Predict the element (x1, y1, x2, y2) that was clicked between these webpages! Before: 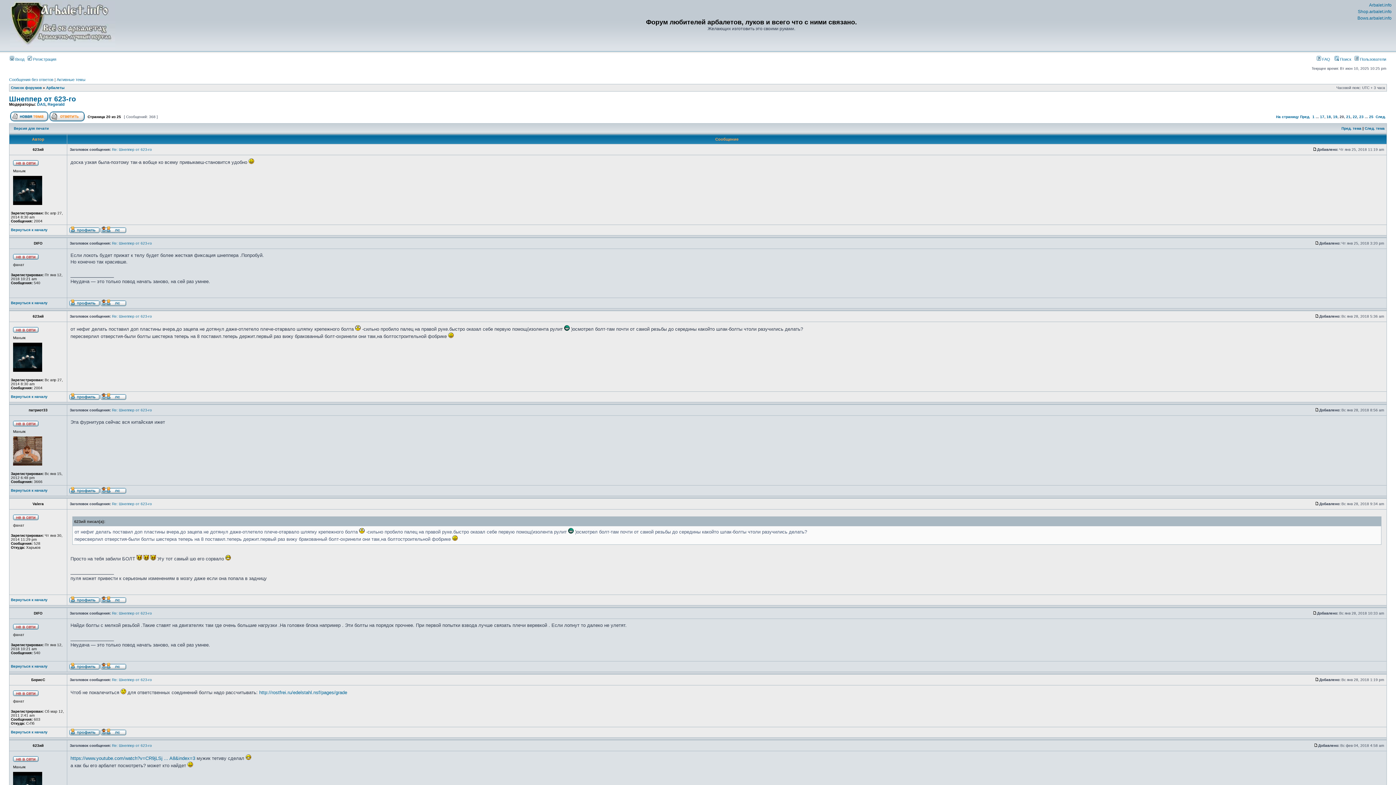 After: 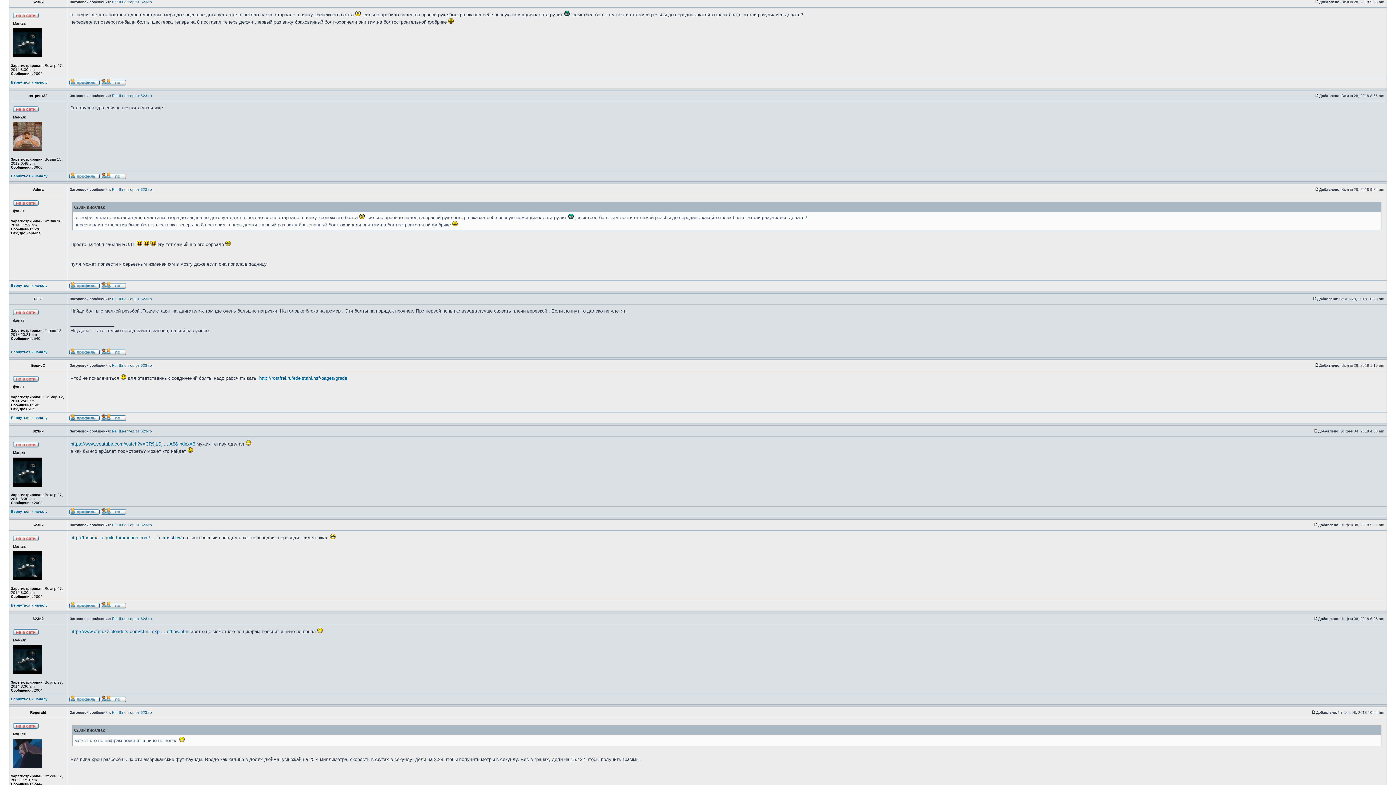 Action: bbox: (1315, 314, 1319, 318)